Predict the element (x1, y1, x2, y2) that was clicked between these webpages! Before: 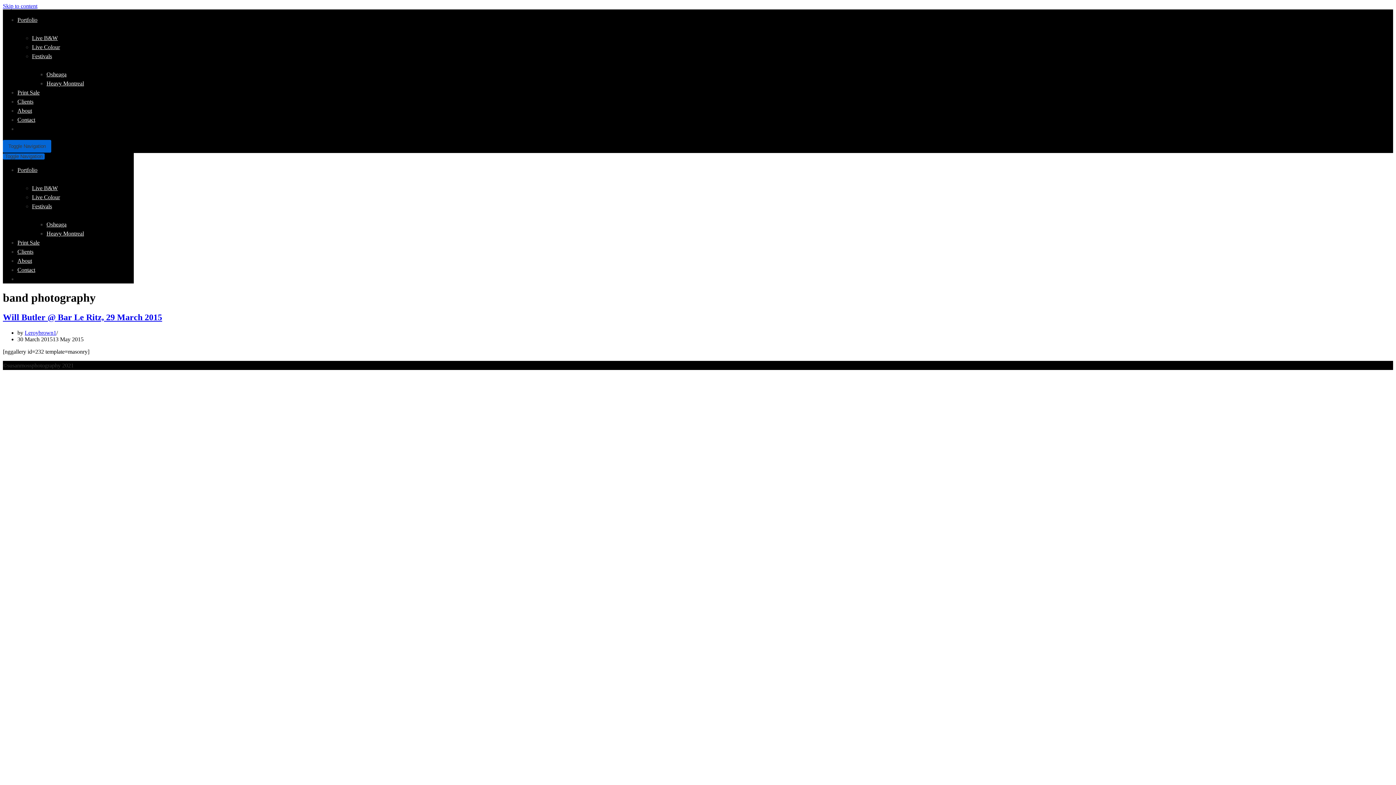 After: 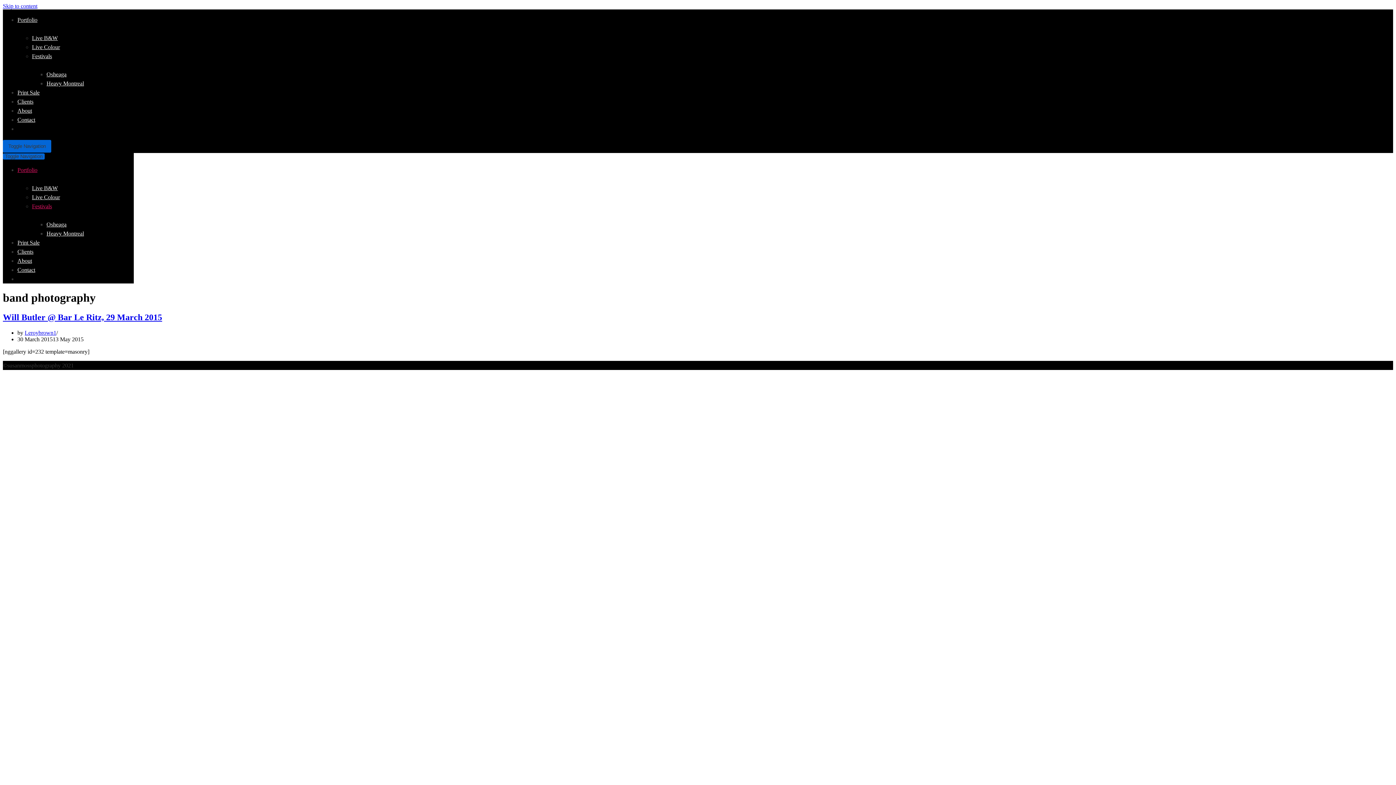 Action: bbox: (32, 203, 126, 220) label: Festivals